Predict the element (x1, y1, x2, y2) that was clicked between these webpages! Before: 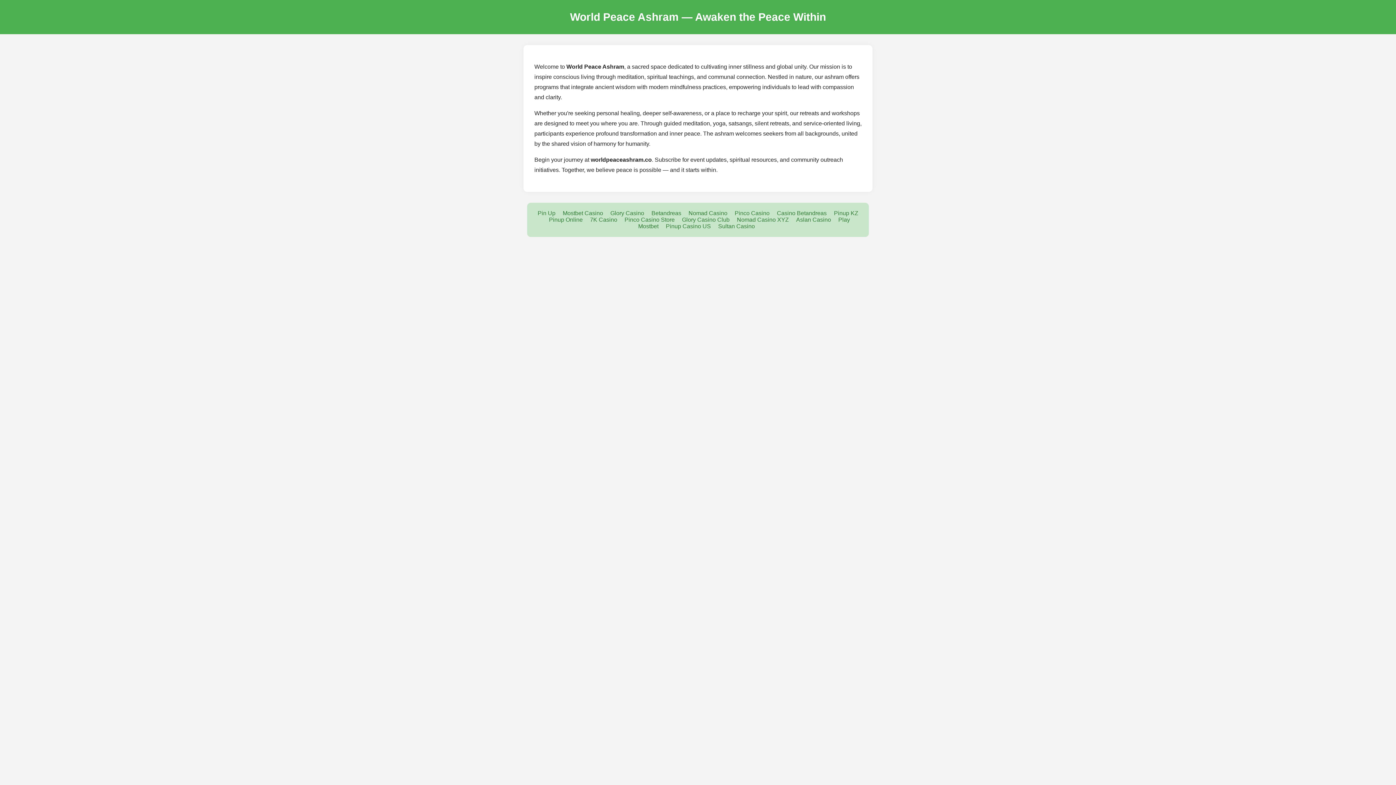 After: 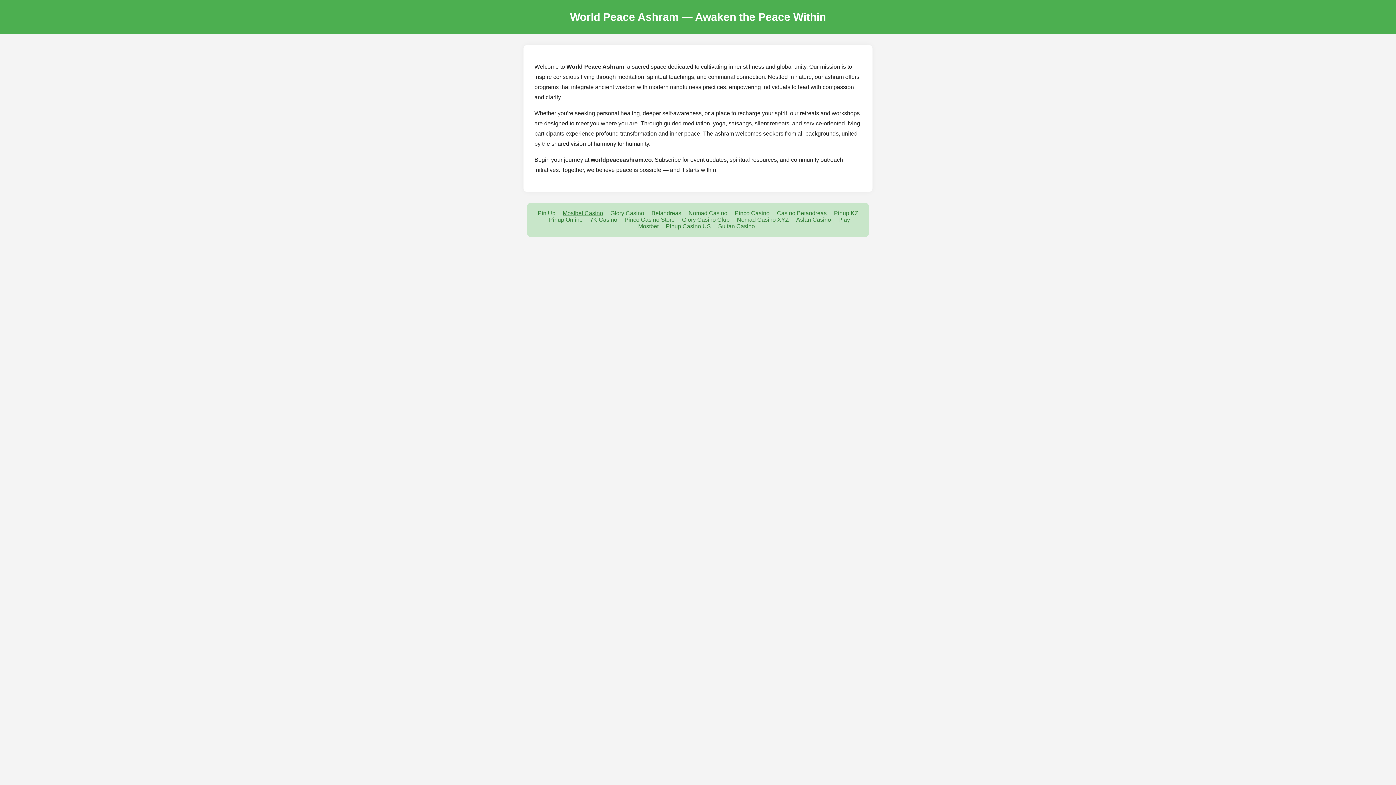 Action: label: Mostbet Casino bbox: (562, 210, 603, 216)